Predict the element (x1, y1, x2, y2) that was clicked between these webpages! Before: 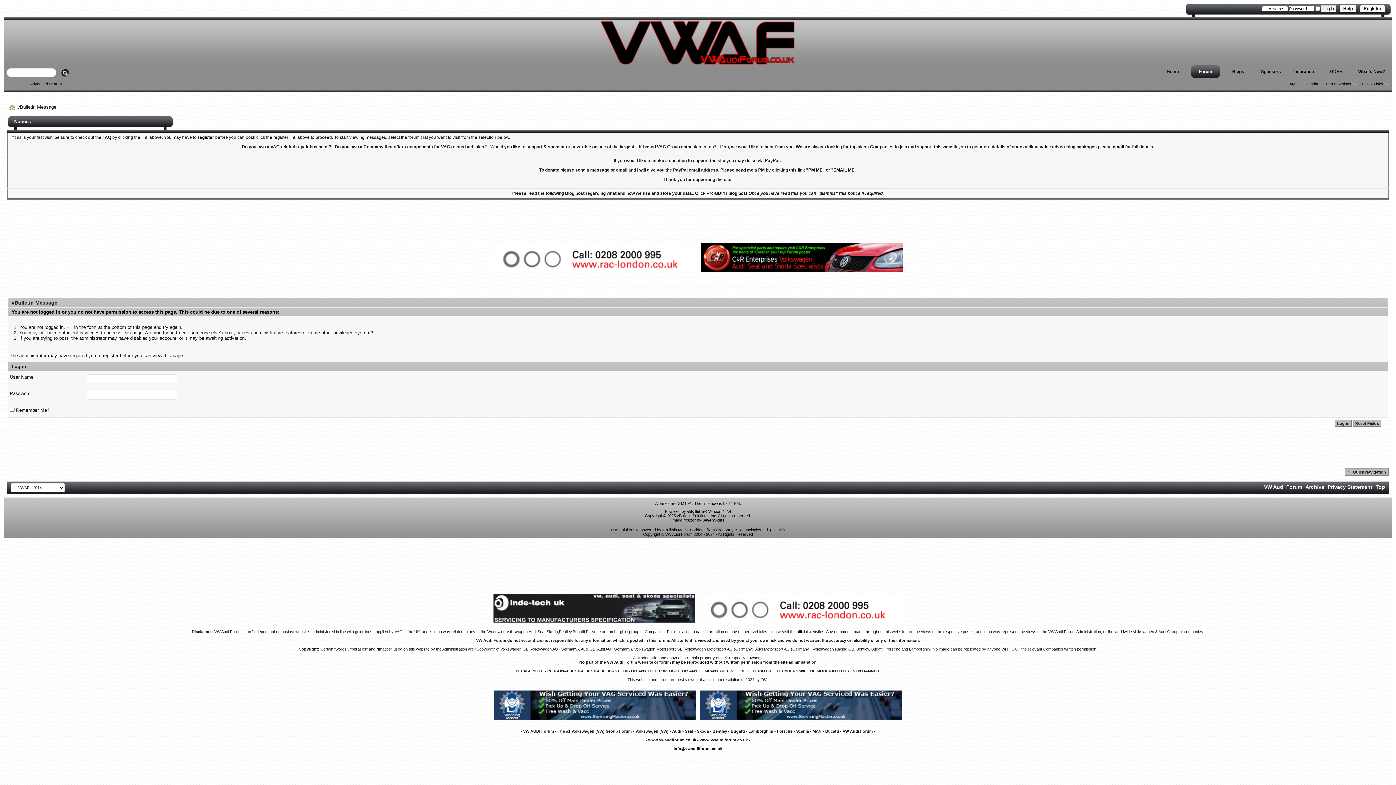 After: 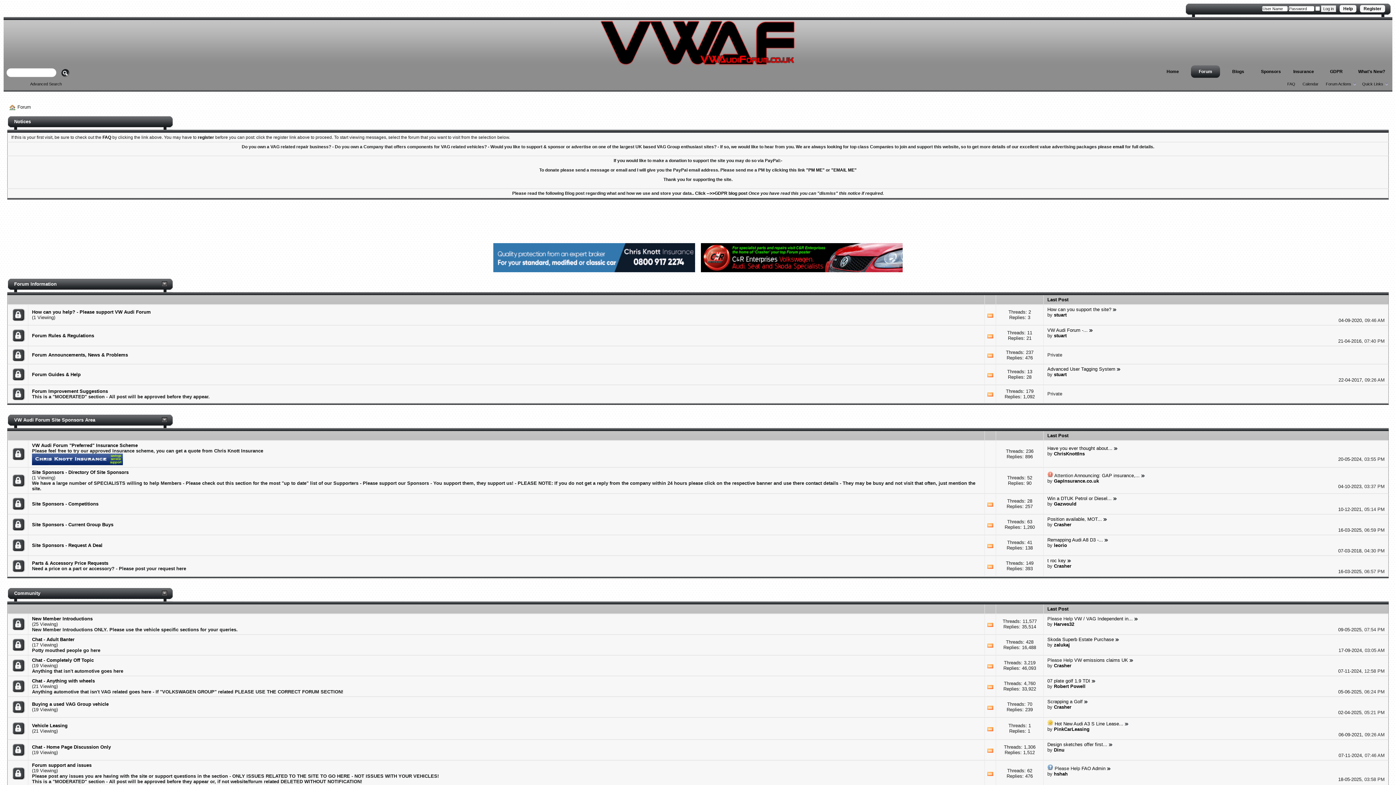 Action: bbox: (1191, 65, 1220, 77) label: Forum